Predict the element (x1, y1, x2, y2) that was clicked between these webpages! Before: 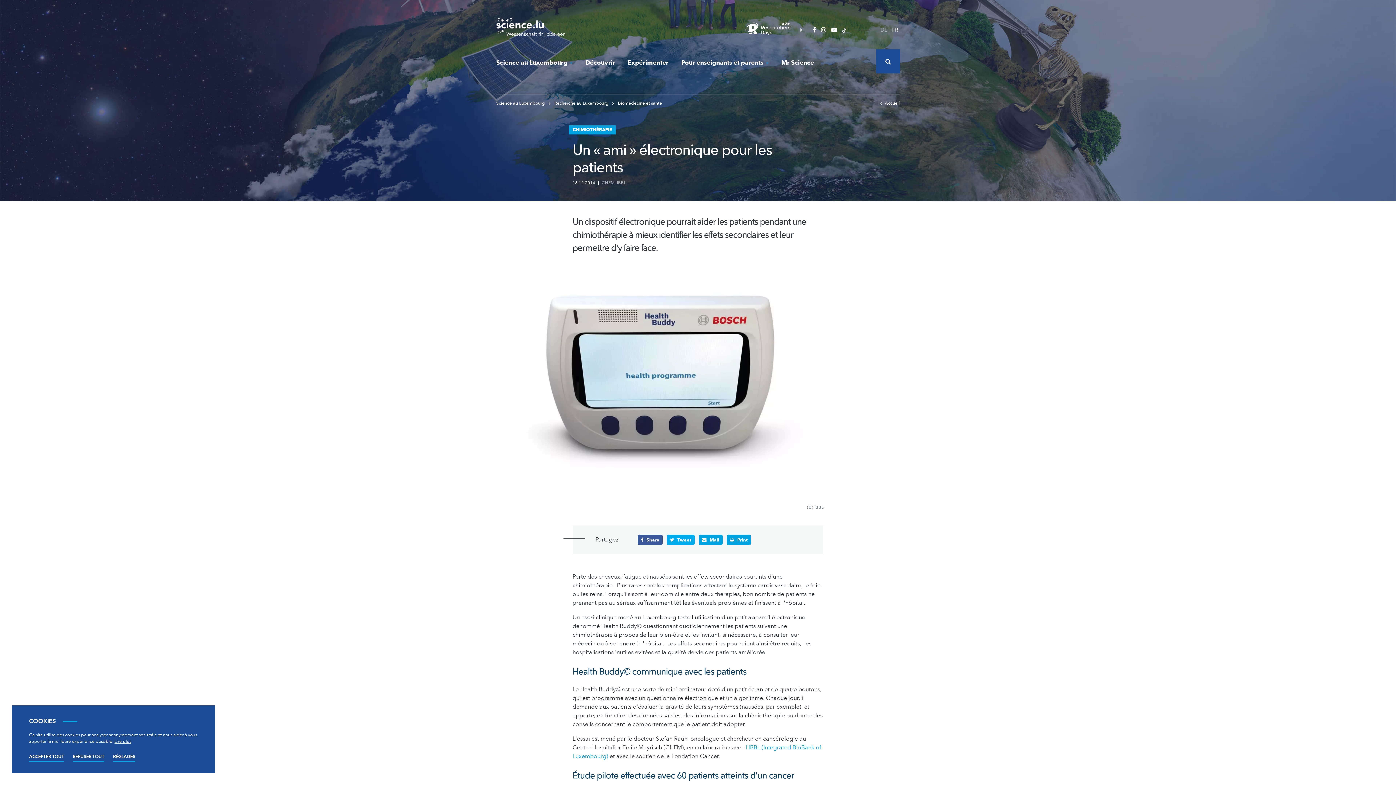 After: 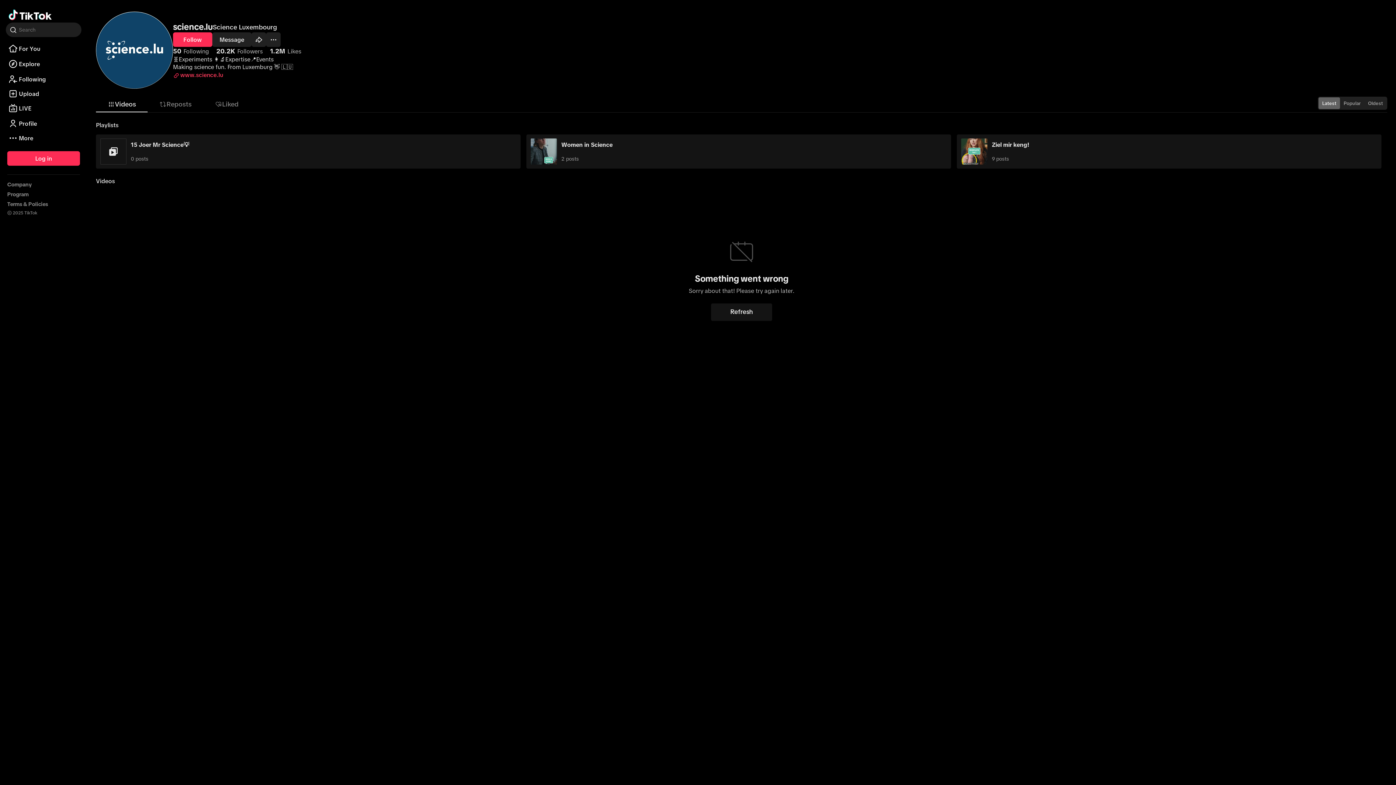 Action: bbox: (840, 24, 848, 35)